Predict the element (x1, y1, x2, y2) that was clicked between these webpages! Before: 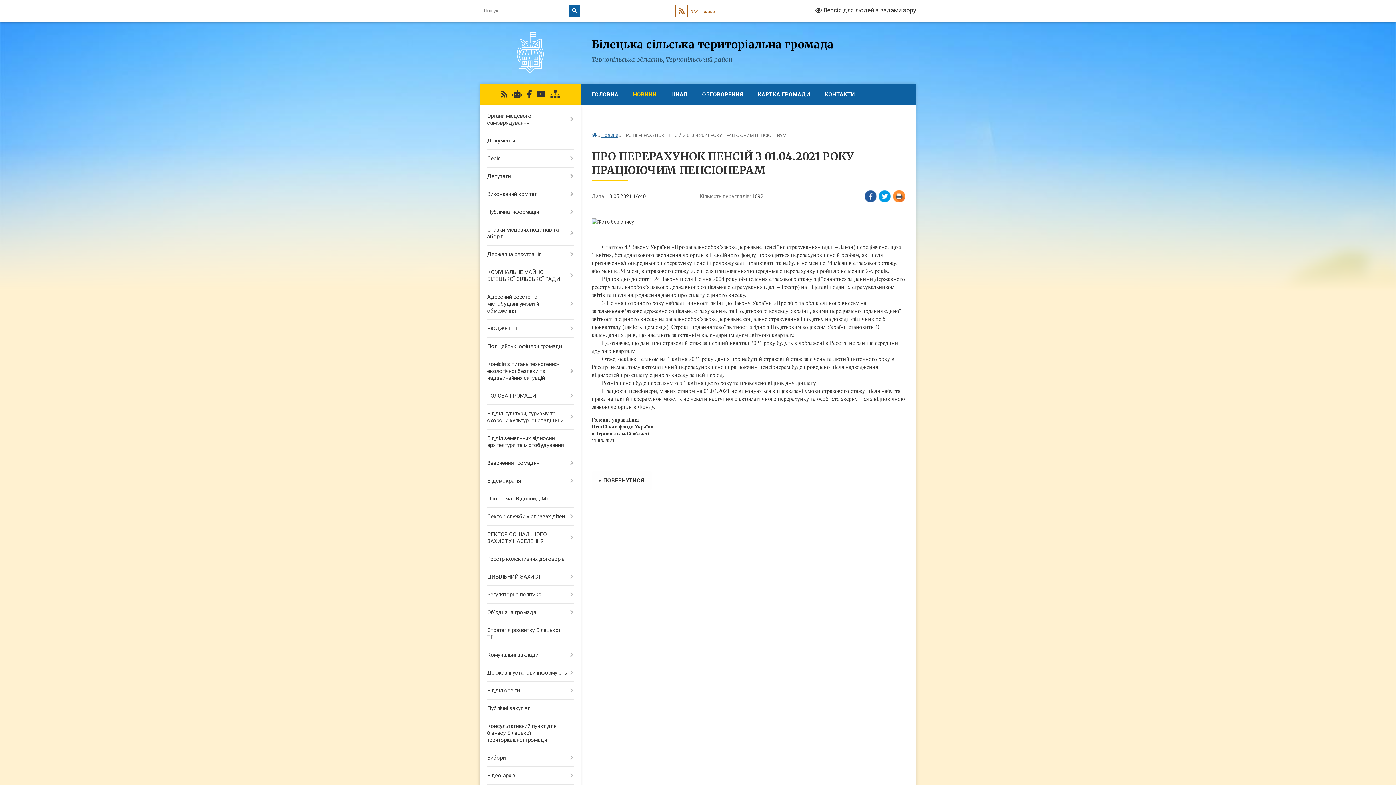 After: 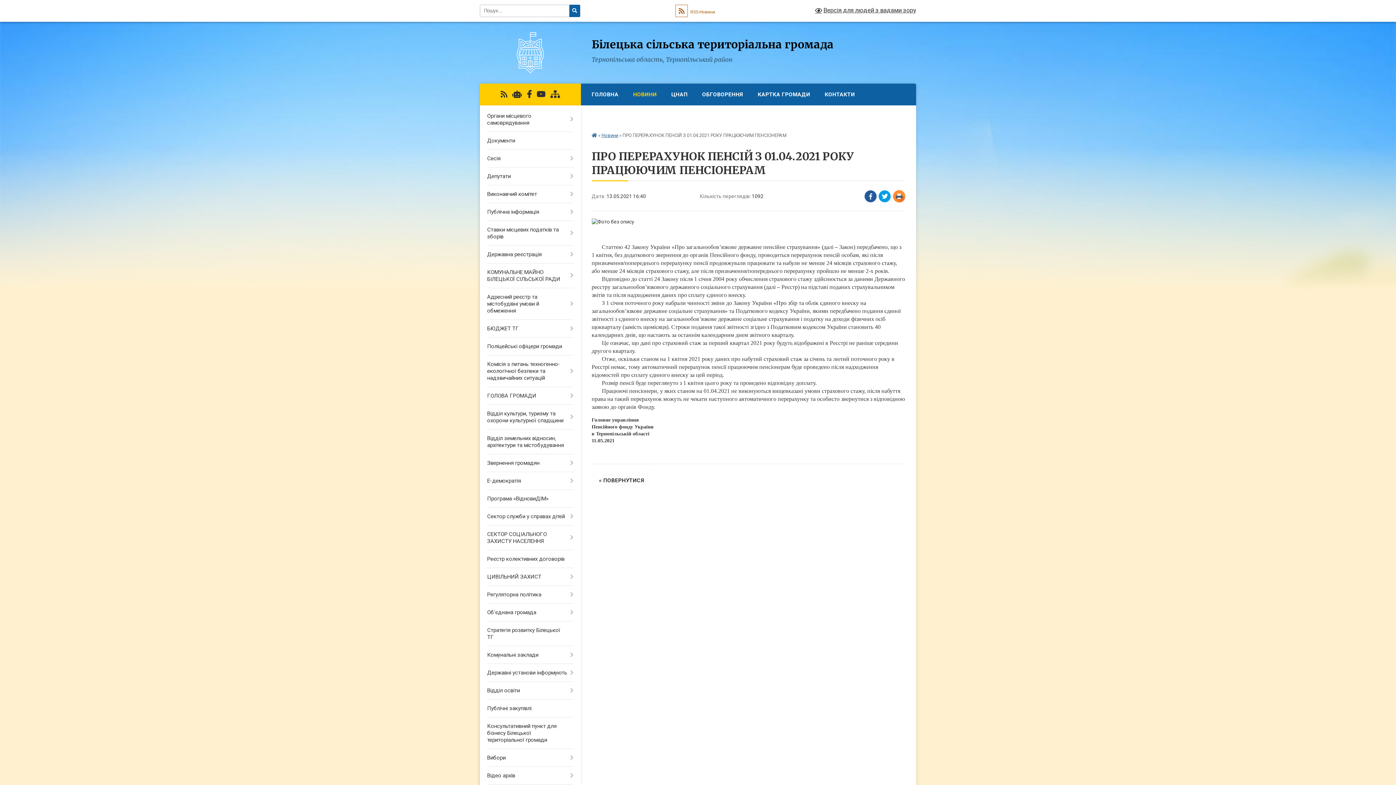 Action: bbox: (500, 90, 507, 98)